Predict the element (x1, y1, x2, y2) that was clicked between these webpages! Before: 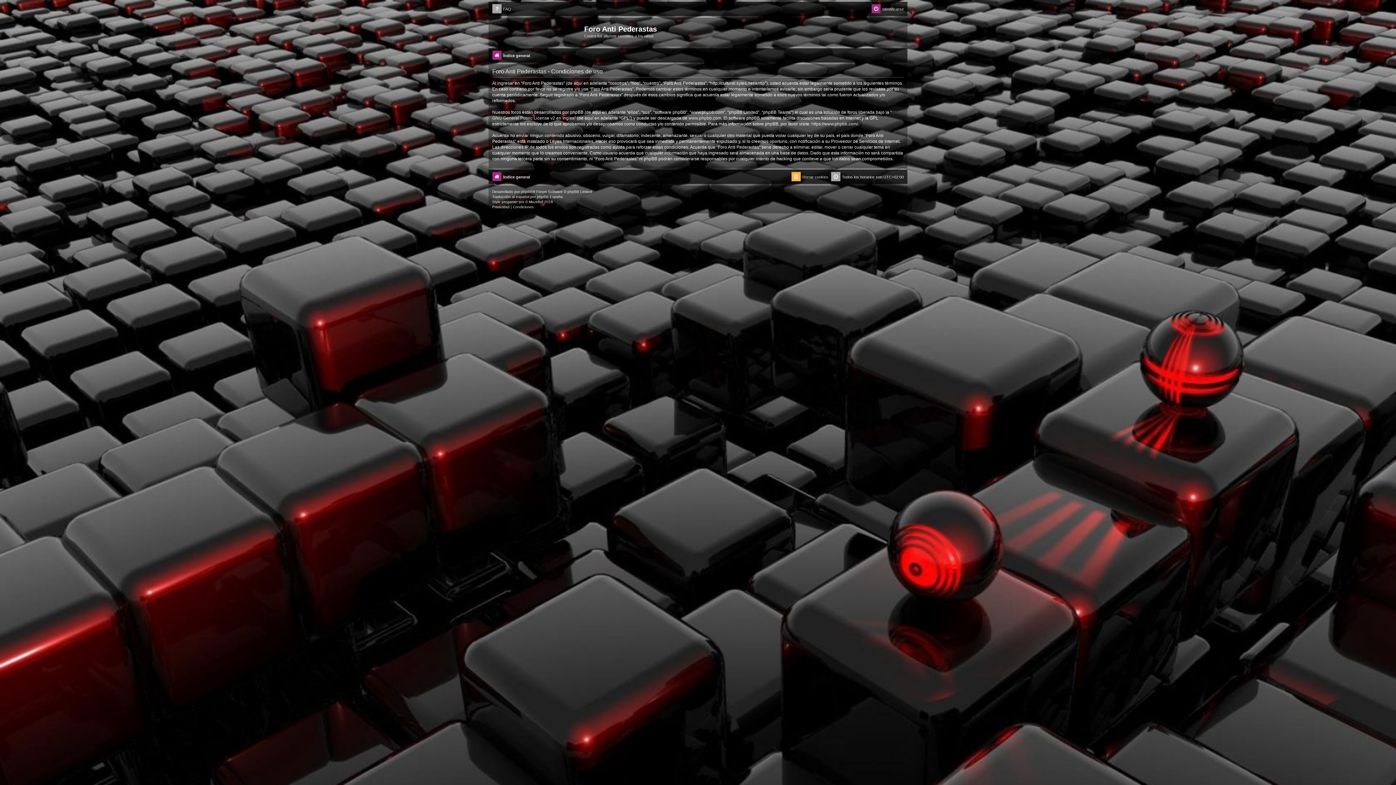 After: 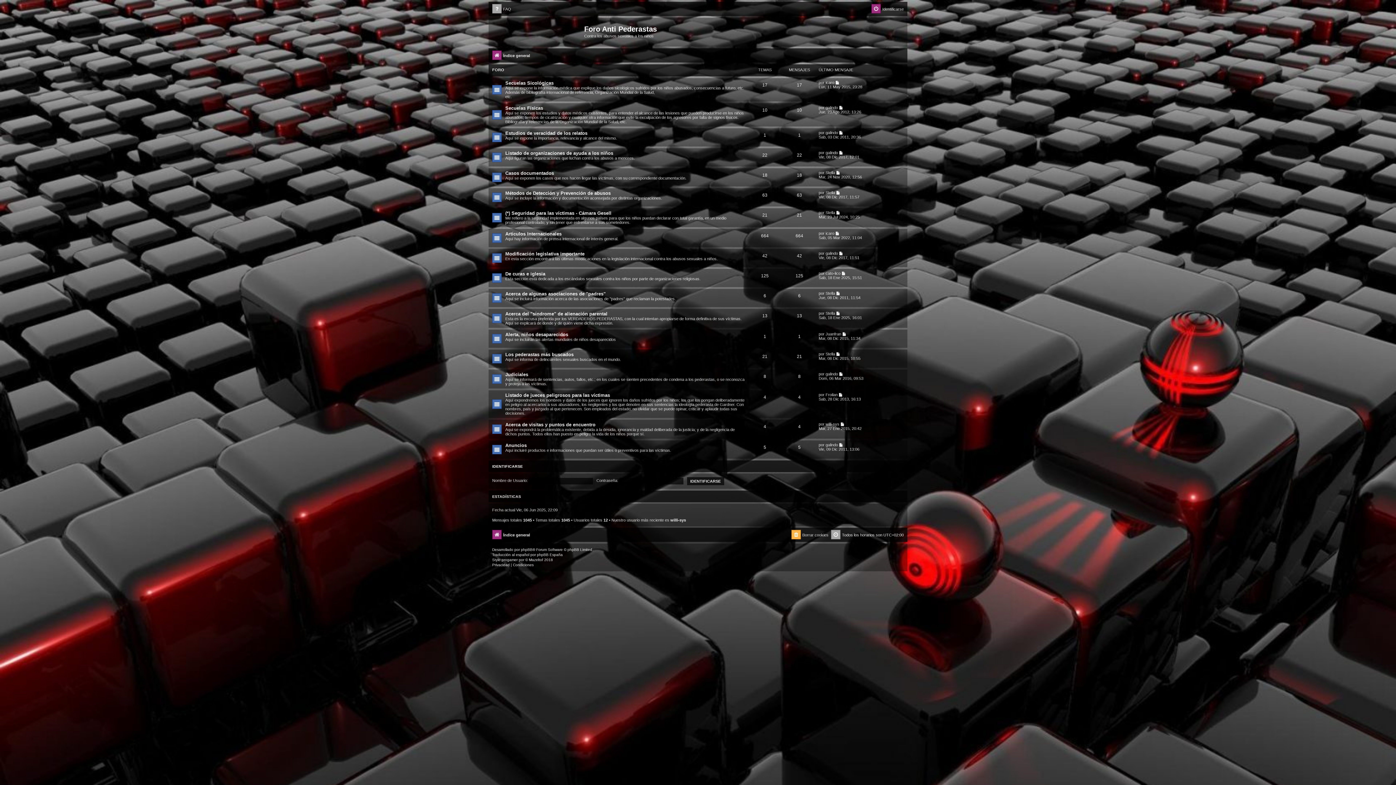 Action: bbox: (492, 171, 530, 182) label: Índice general